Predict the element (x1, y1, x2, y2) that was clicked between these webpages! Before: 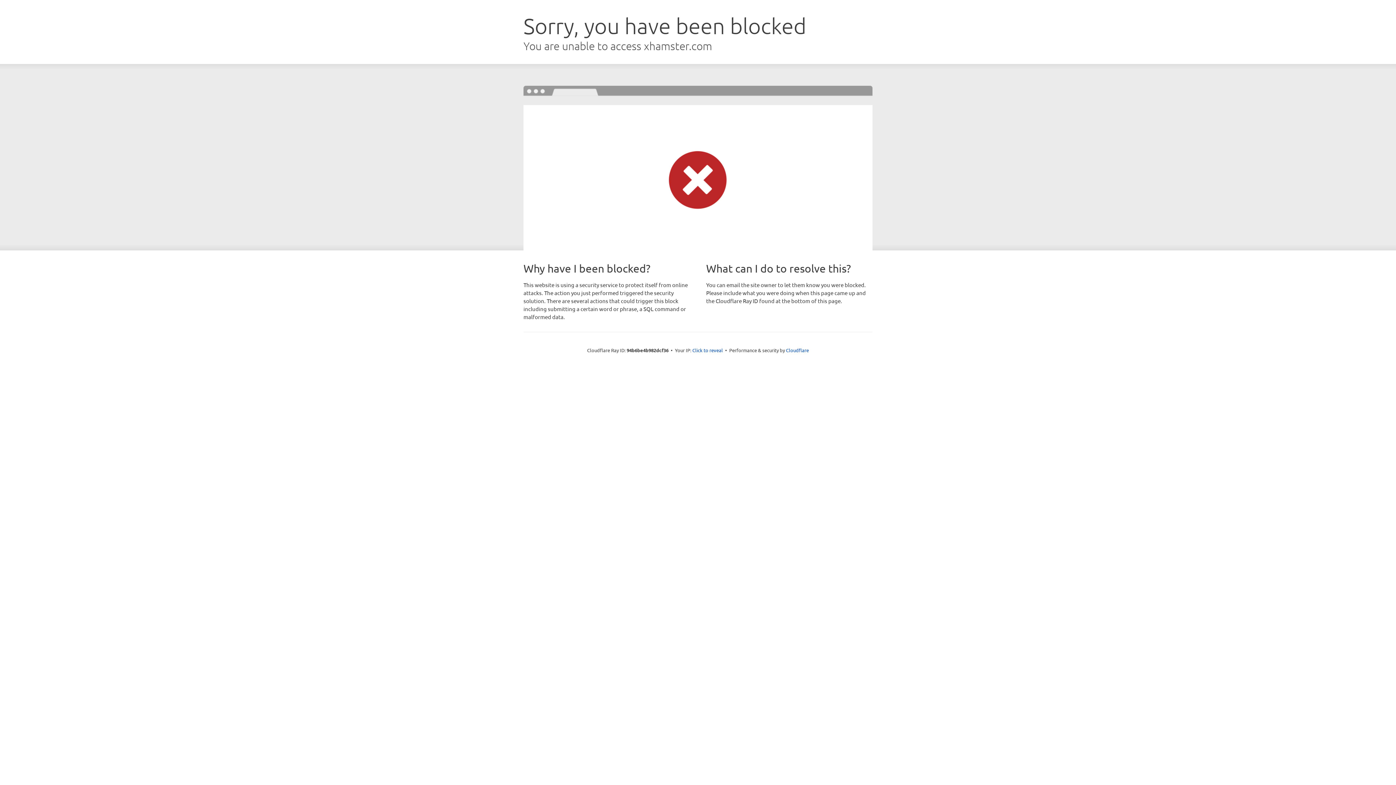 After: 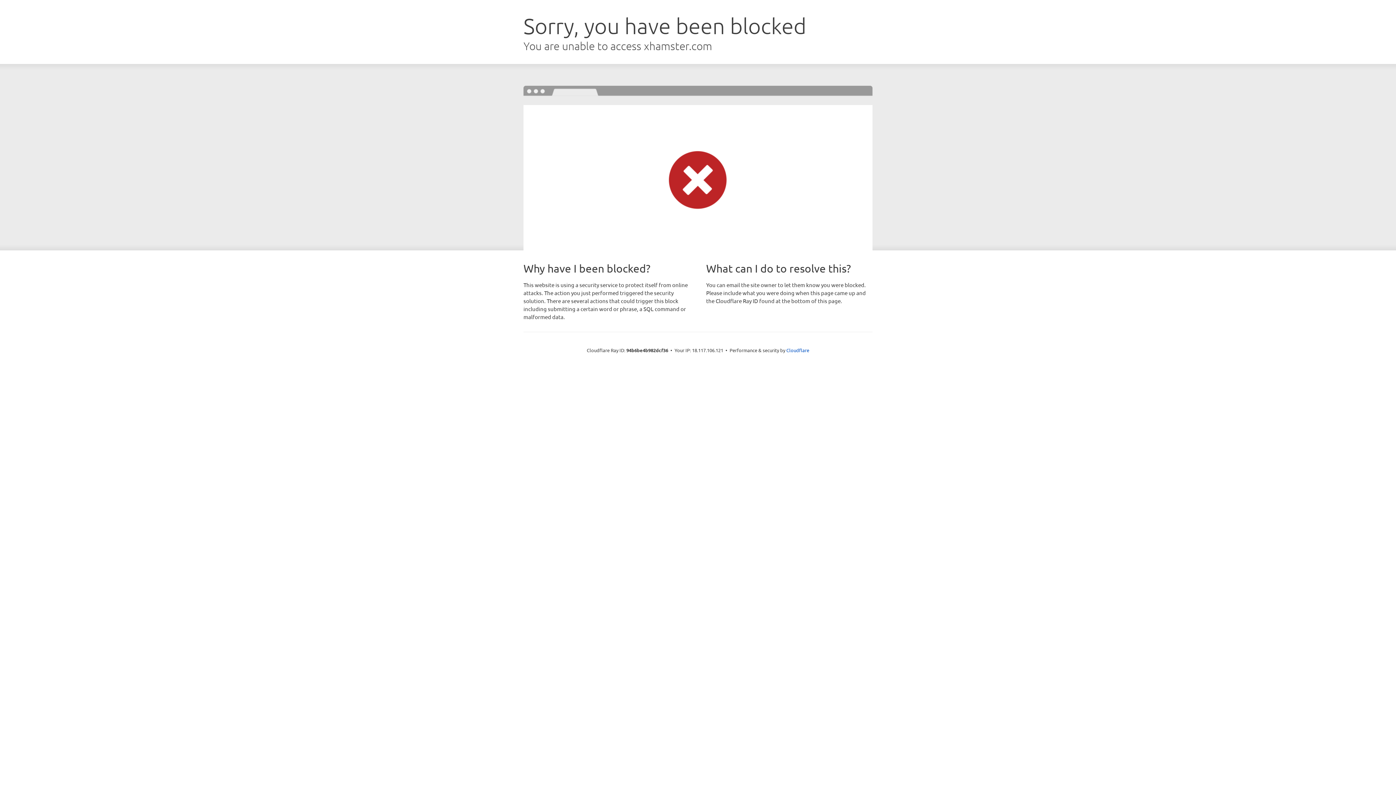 Action: bbox: (692, 346, 723, 353) label: Click to reveal